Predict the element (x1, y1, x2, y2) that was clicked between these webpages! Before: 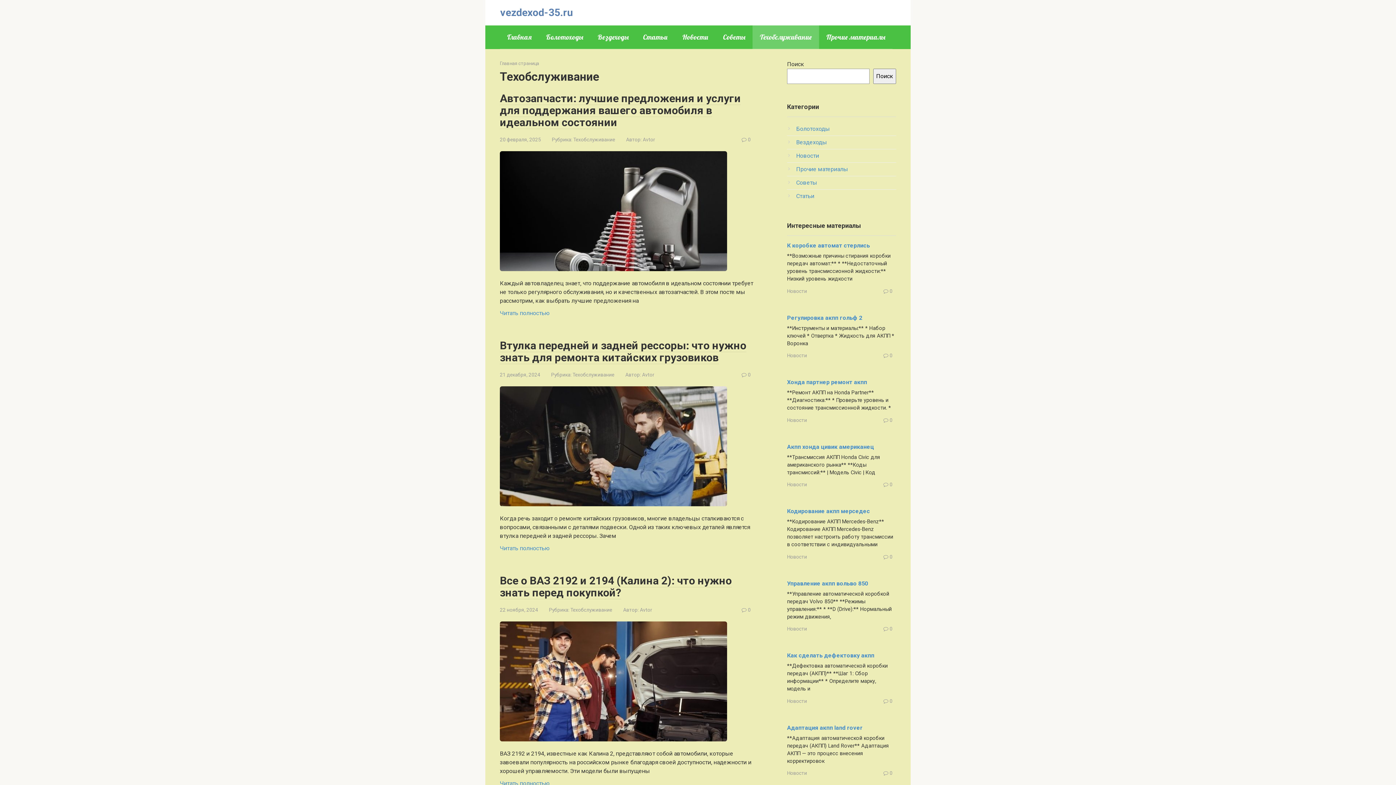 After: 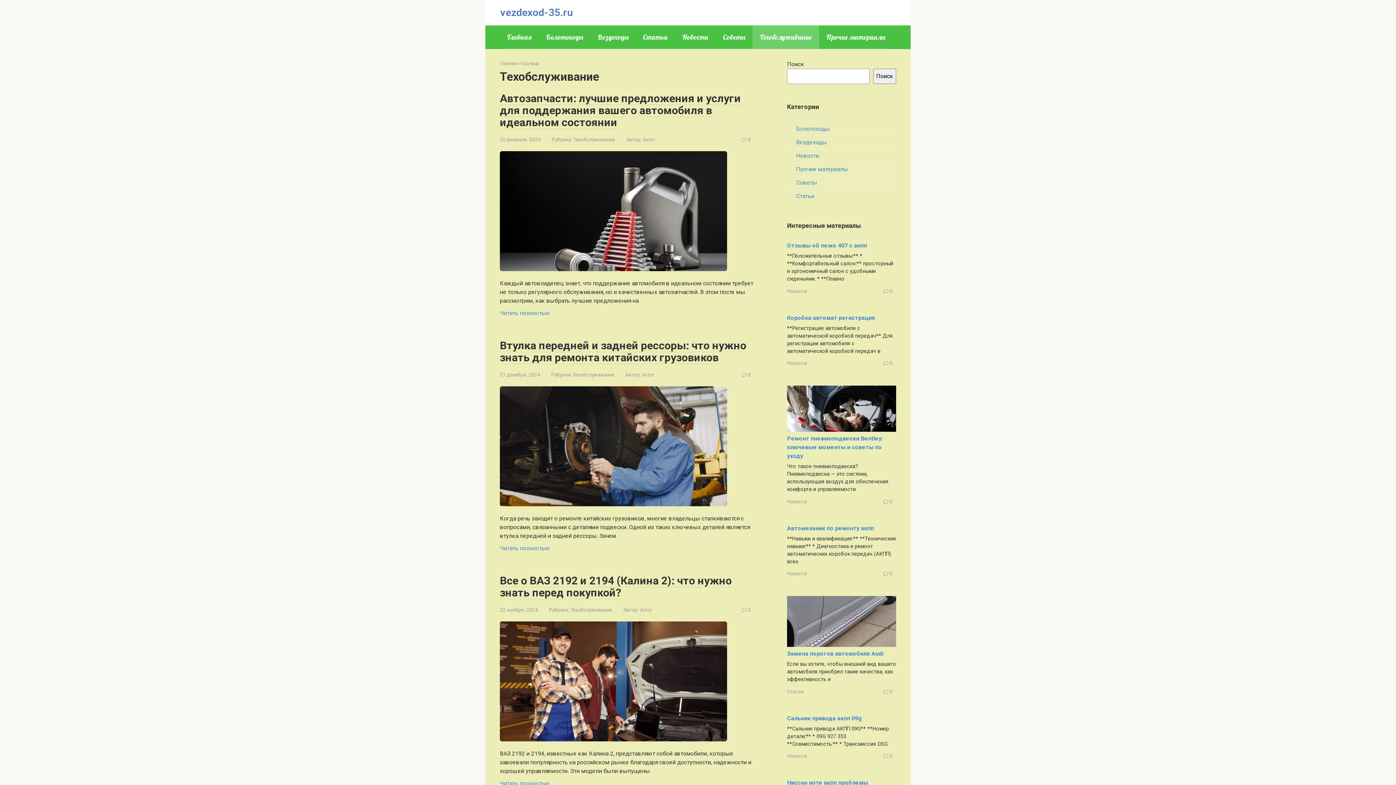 Action: bbox: (573, 136, 615, 142) label: Техобслуживание